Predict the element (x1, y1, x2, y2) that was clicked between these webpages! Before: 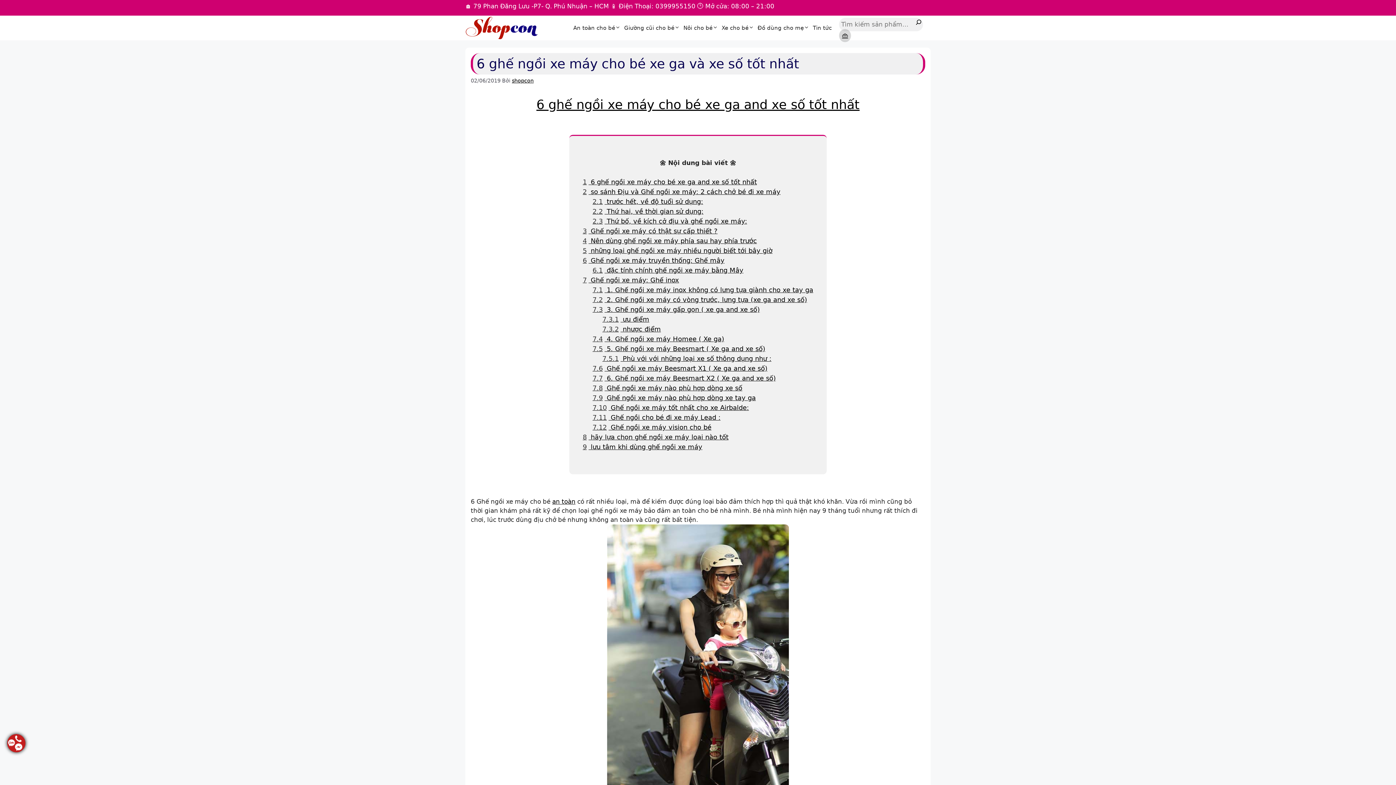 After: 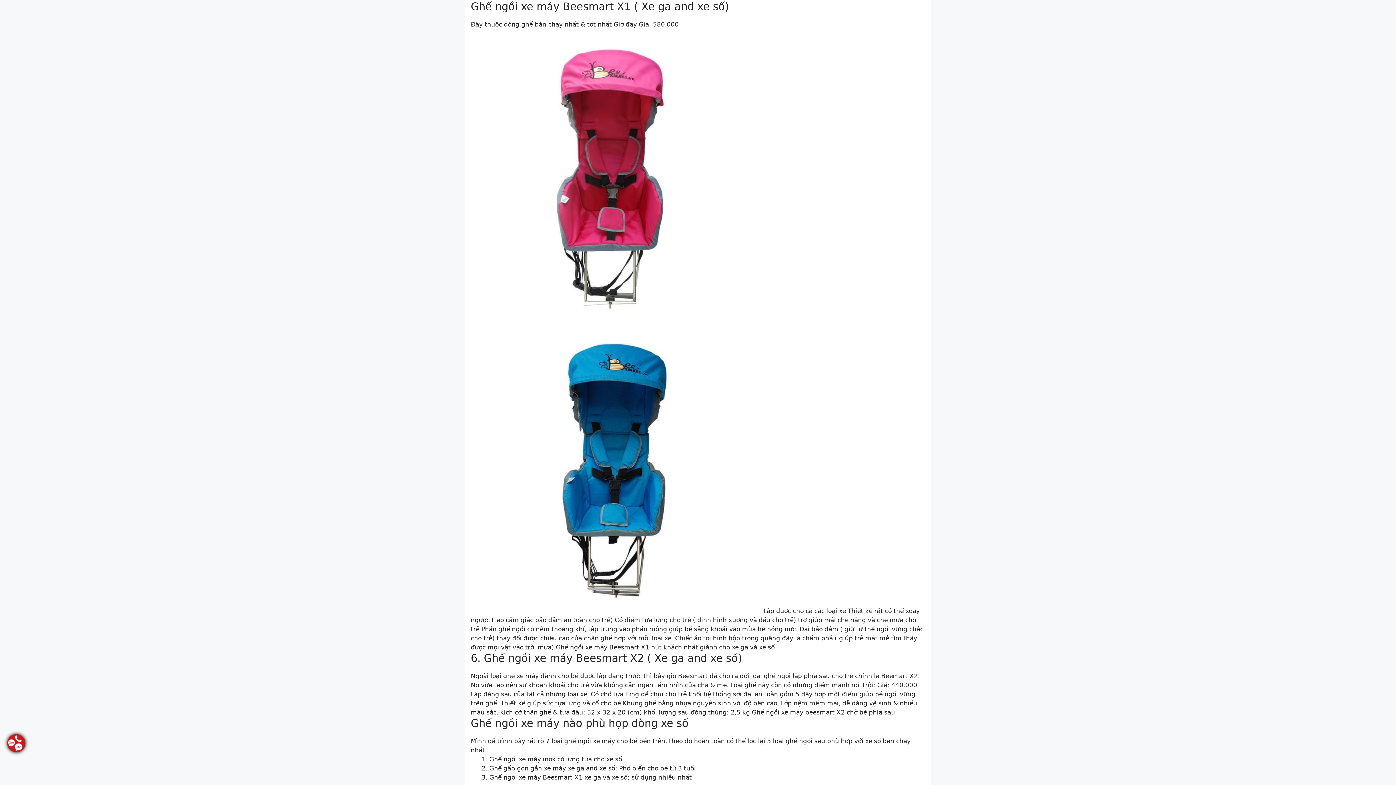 Action: bbox: (592, 364, 767, 372) label: 7.6 Ghế ngồi xe máy Beesmart X1 ( Xe ga and xe số)